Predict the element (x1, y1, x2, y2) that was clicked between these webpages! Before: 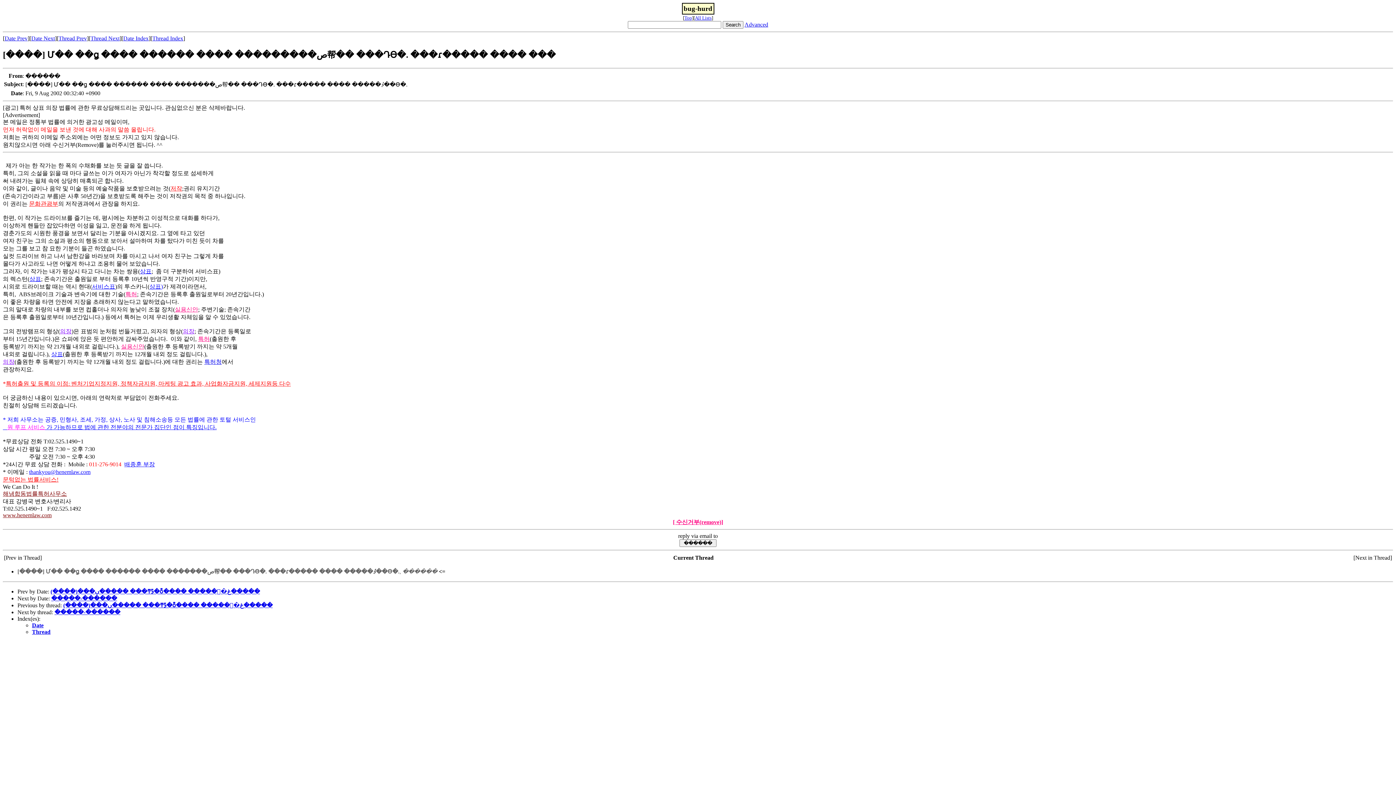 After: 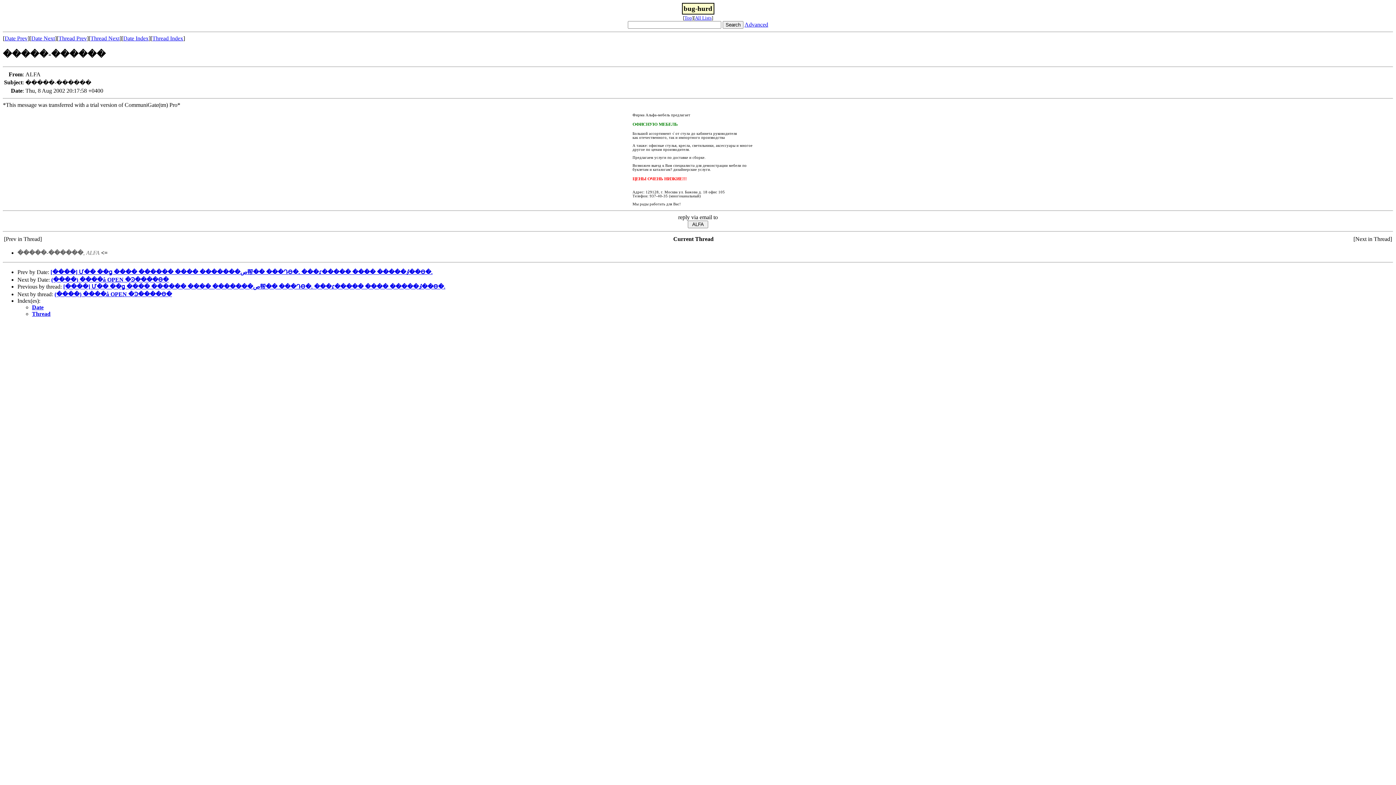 Action: label: Date Next bbox: (31, 35, 54, 41)